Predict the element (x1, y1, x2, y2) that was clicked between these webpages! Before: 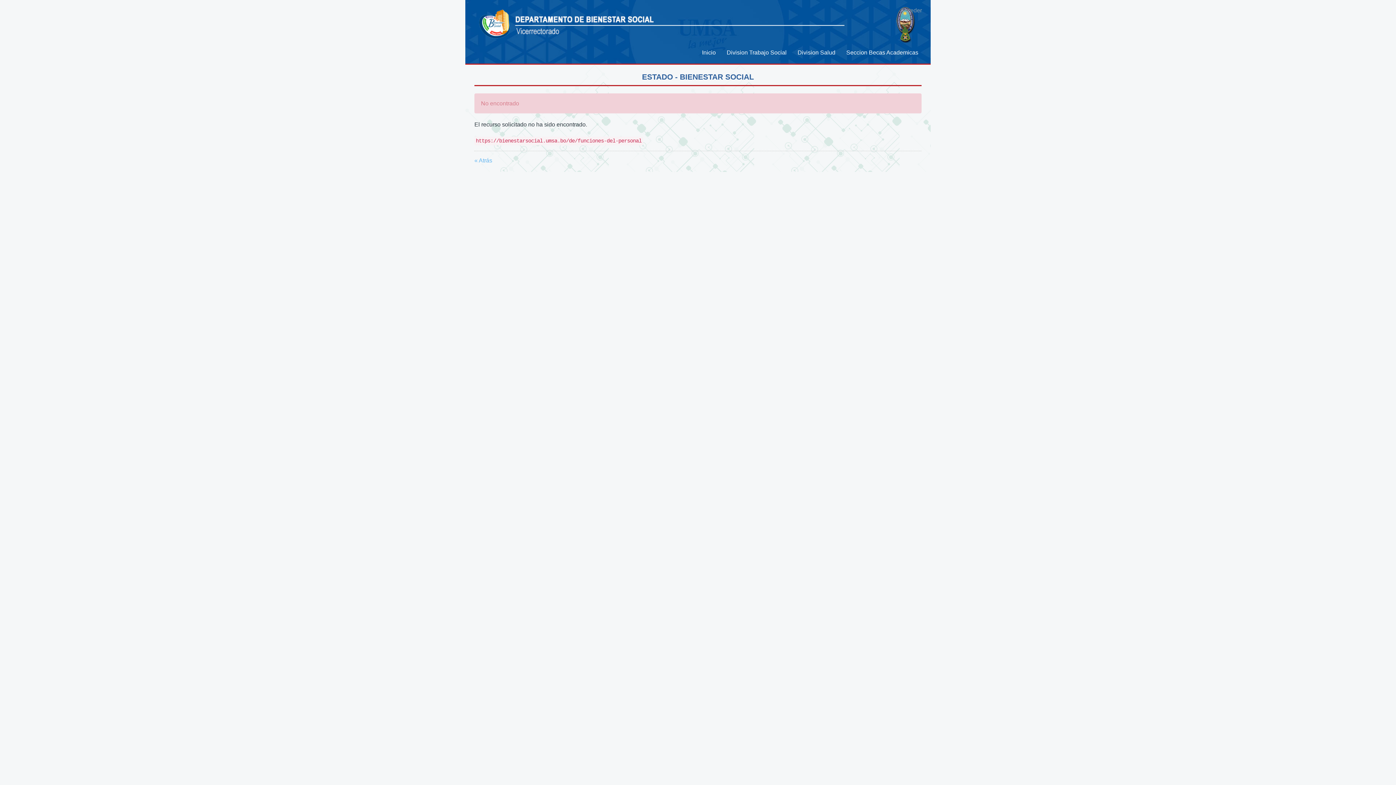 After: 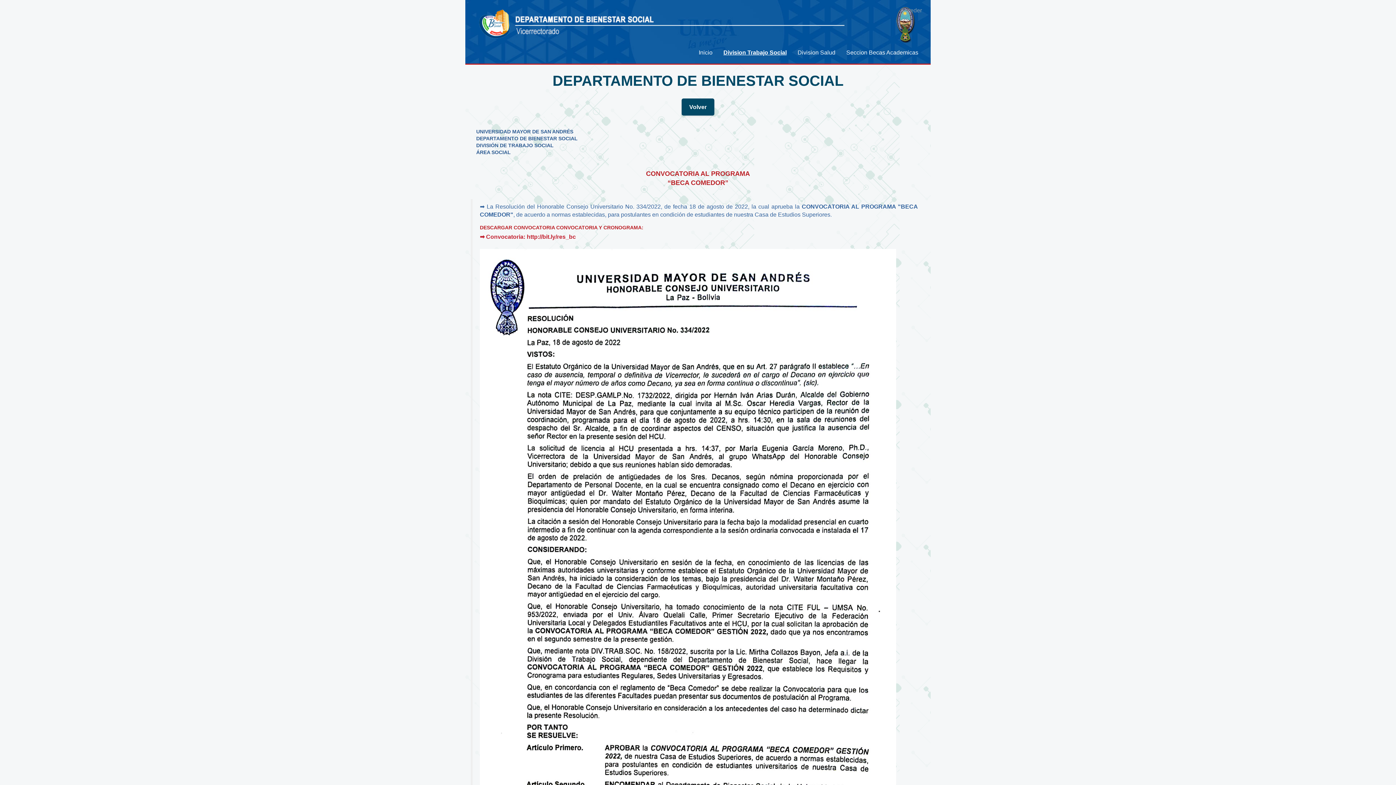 Action: bbox: (721, 41, 792, 63) label: Division Trabajo Social